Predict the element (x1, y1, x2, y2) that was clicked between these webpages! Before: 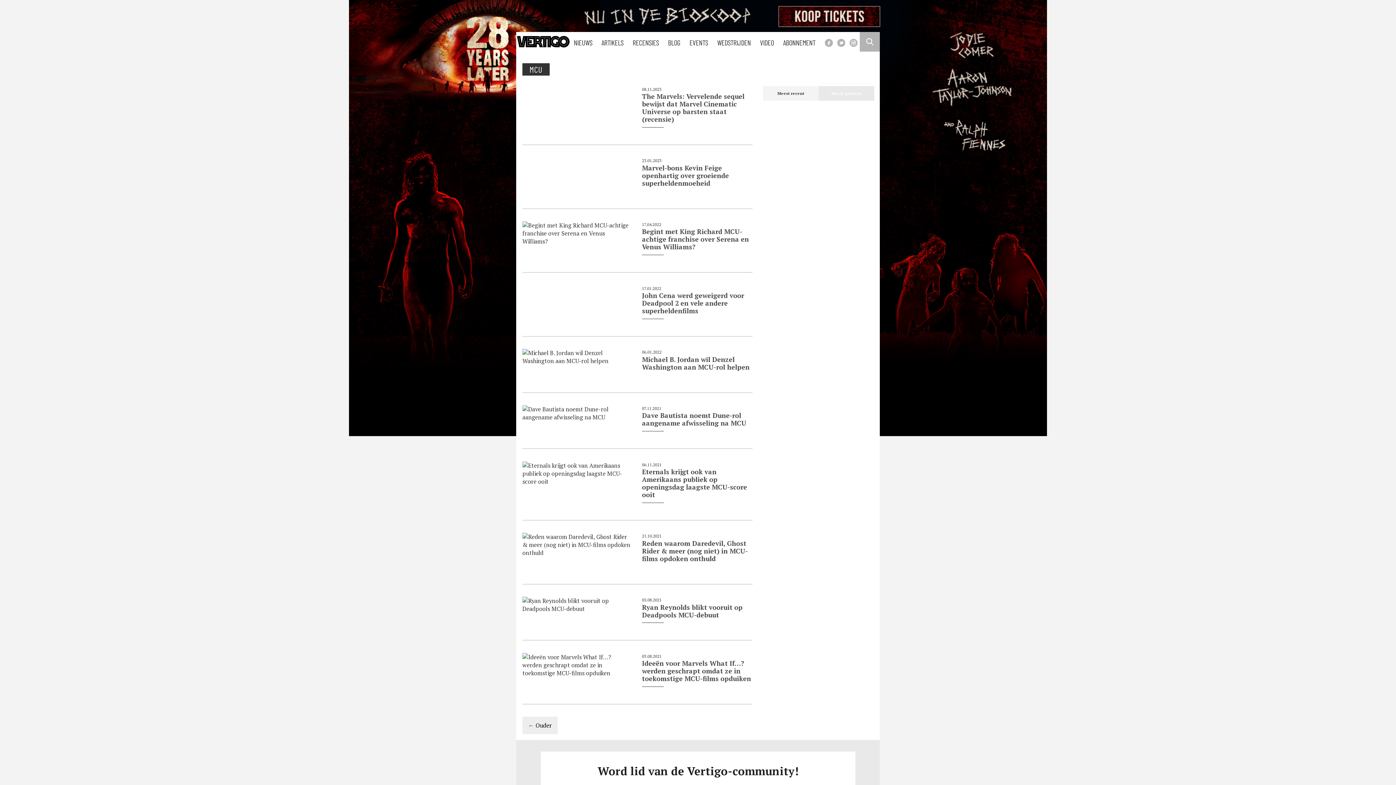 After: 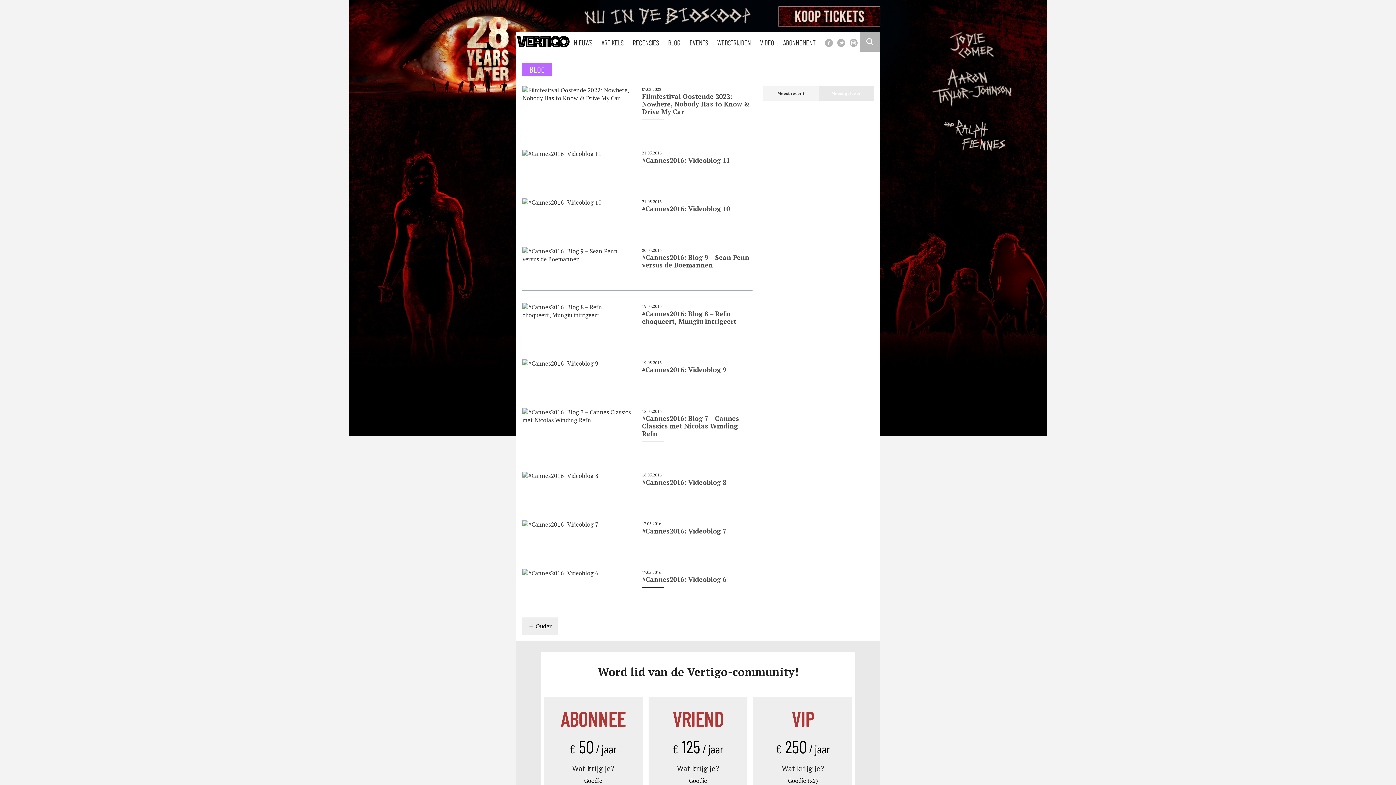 Action: label: BLOG bbox: (668, 38, 680, 46)